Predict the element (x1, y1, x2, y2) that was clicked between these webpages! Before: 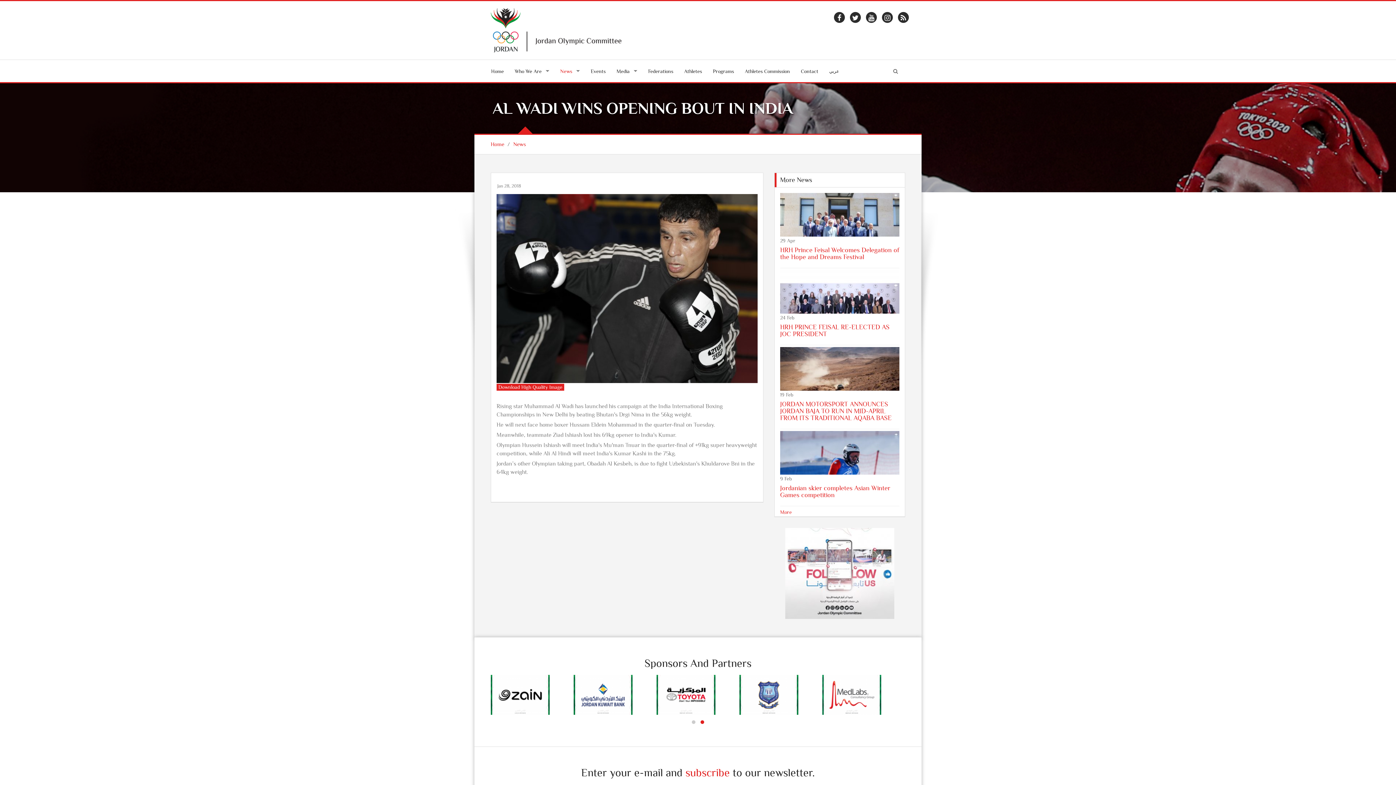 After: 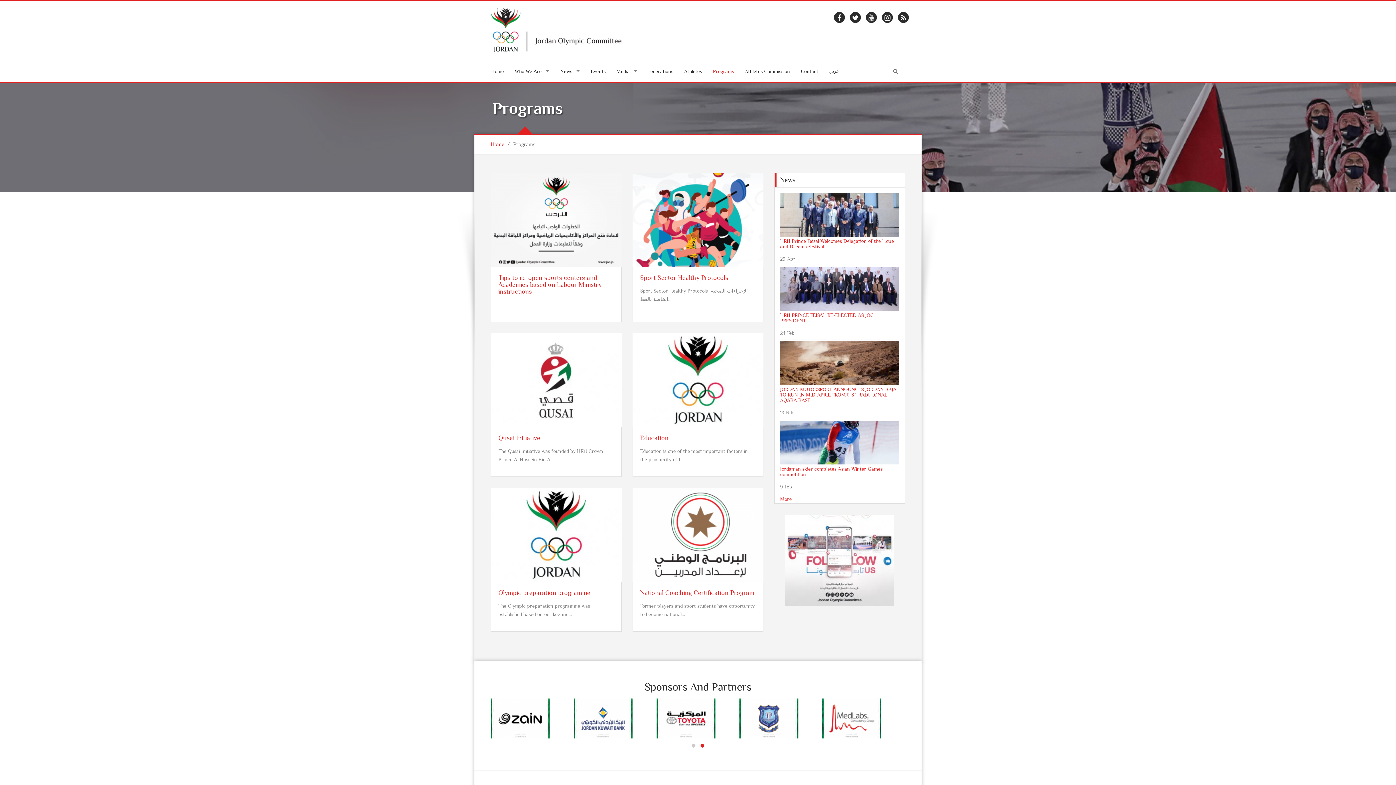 Action: bbox: (713, 67, 734, 75) label: Programs